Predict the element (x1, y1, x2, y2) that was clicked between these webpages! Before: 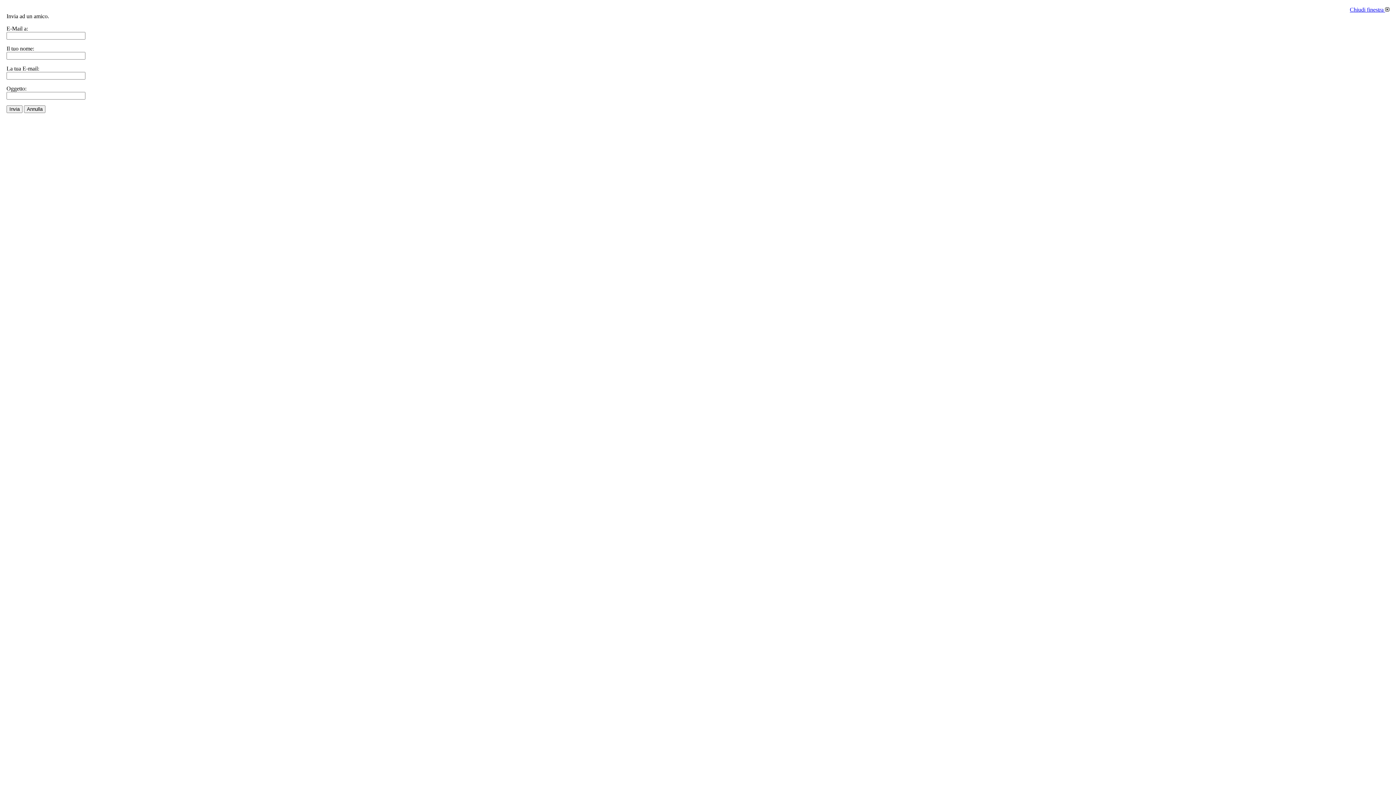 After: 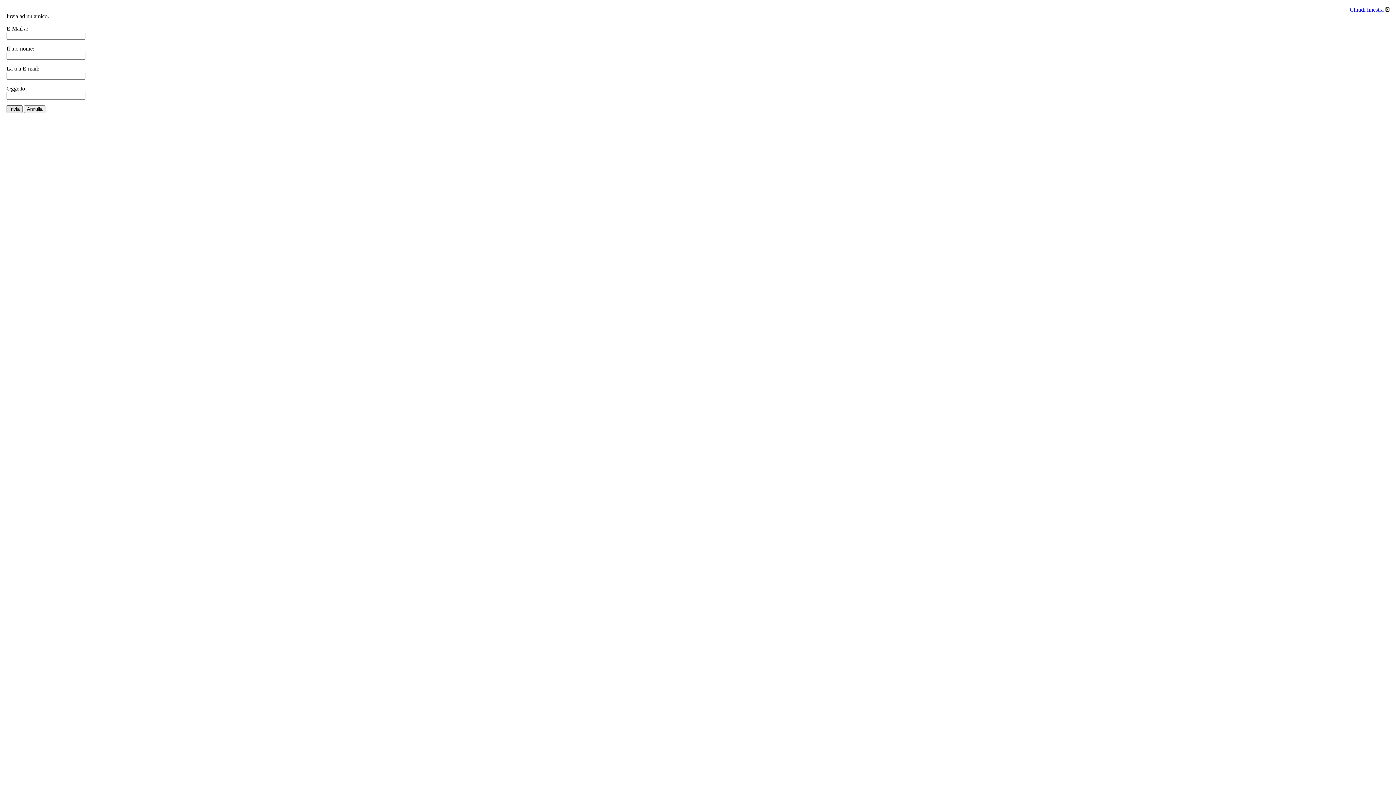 Action: bbox: (6, 105, 22, 113) label: Invia